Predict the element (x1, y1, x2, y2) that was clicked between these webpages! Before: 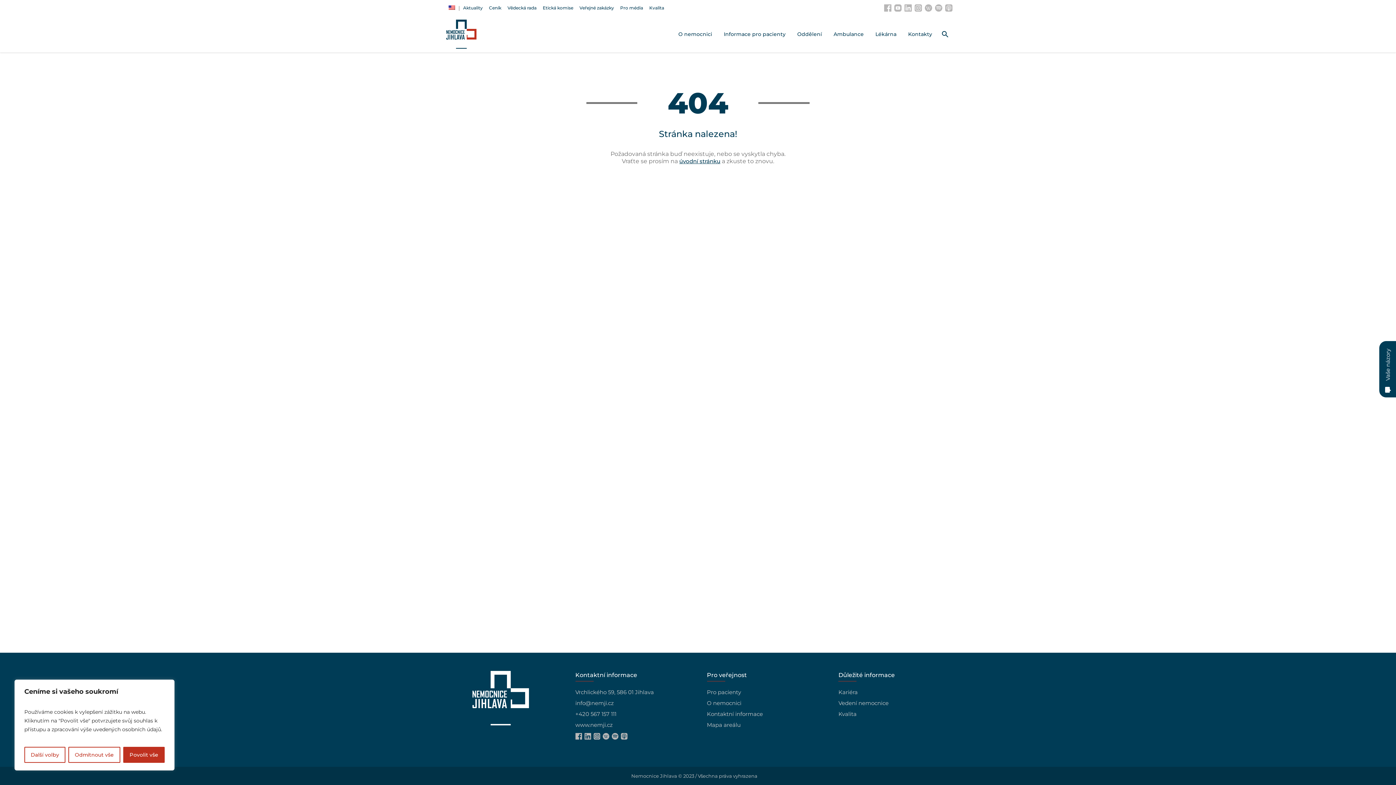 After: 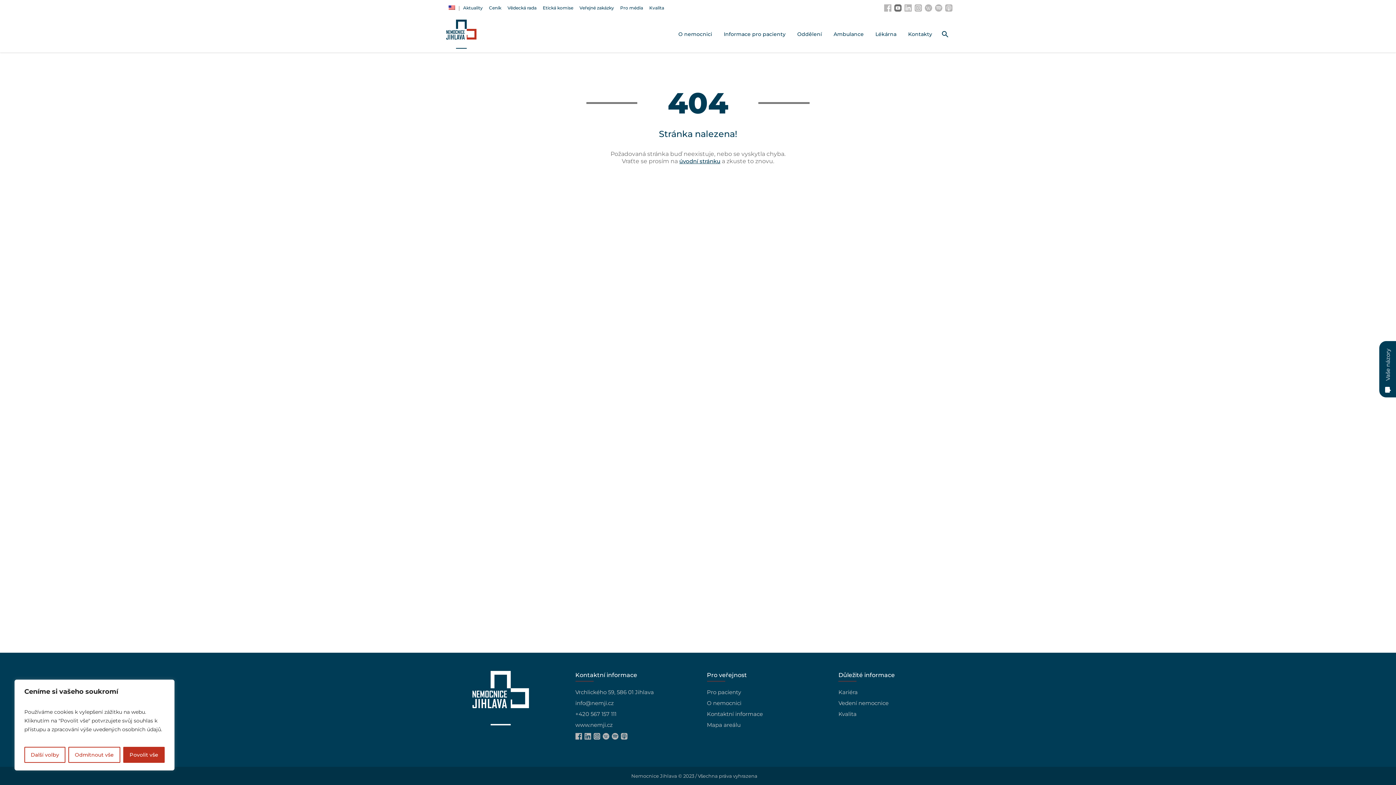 Action: bbox: (894, 4, 901, 11)